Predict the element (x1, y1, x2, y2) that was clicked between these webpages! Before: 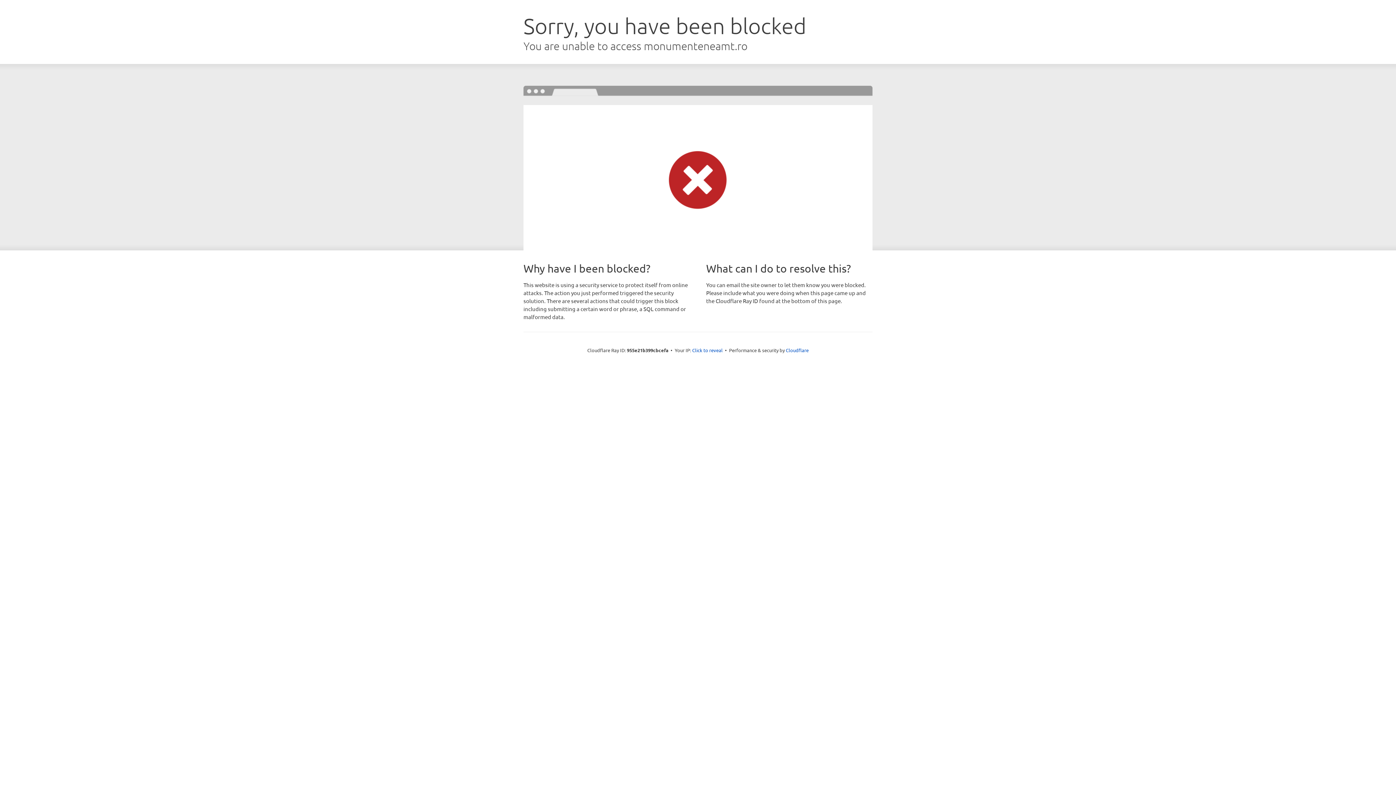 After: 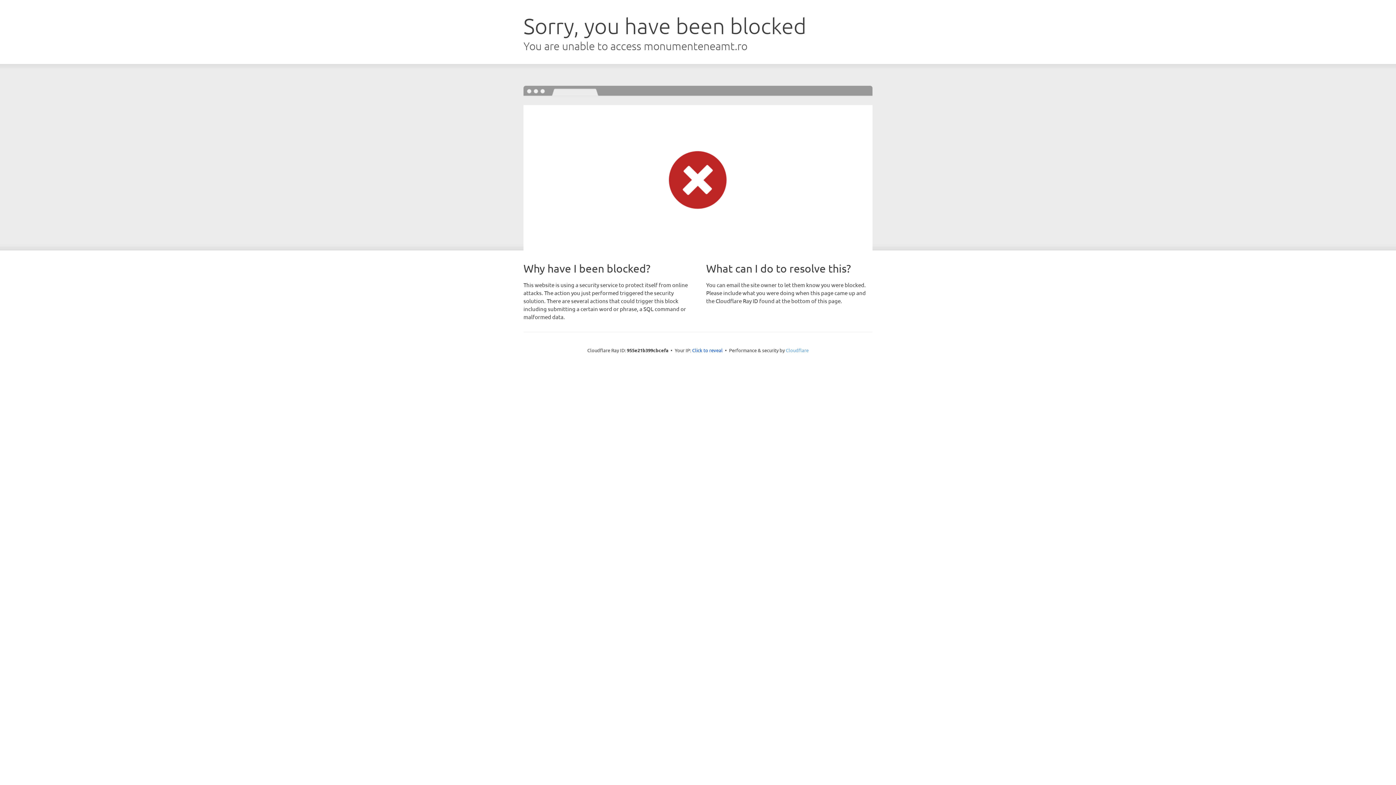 Action: bbox: (786, 347, 808, 353) label: Cloudflare